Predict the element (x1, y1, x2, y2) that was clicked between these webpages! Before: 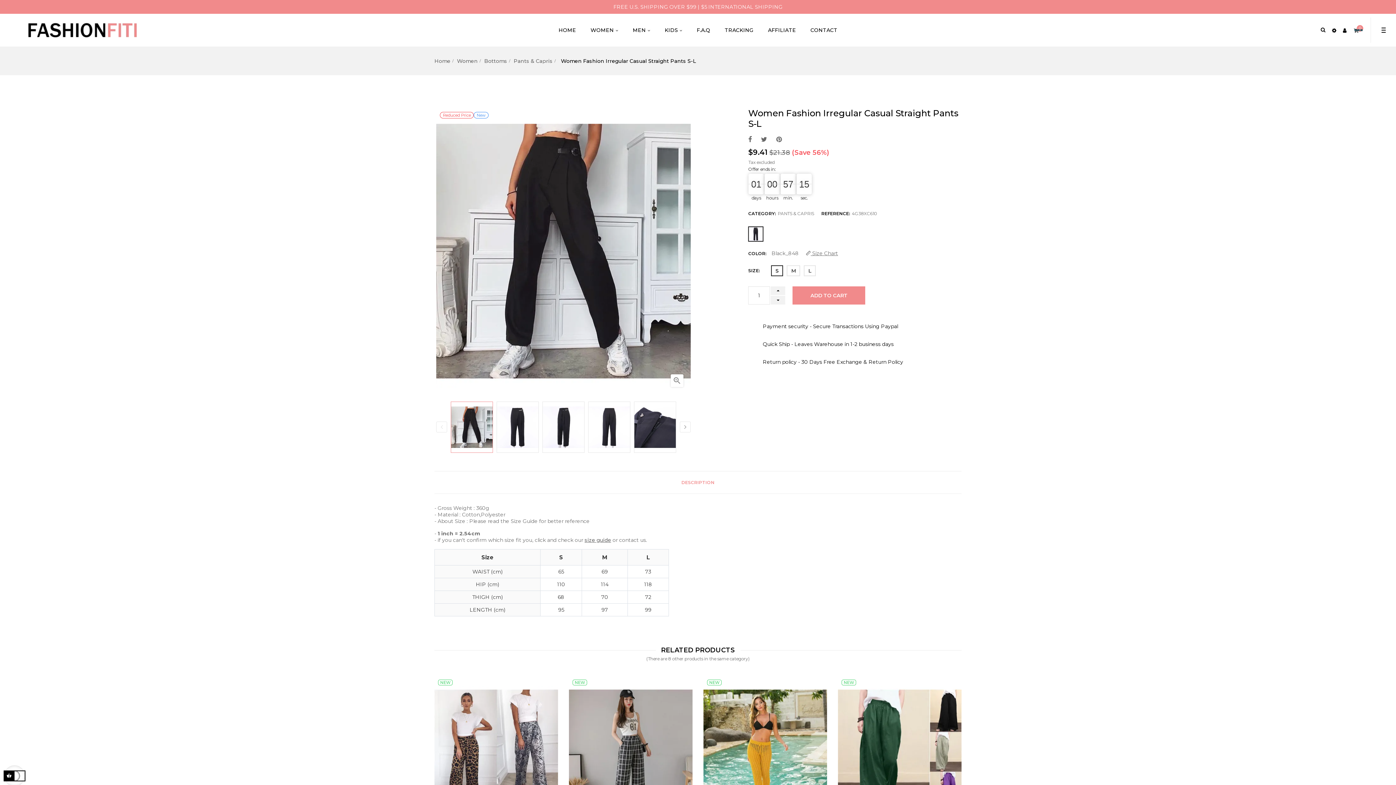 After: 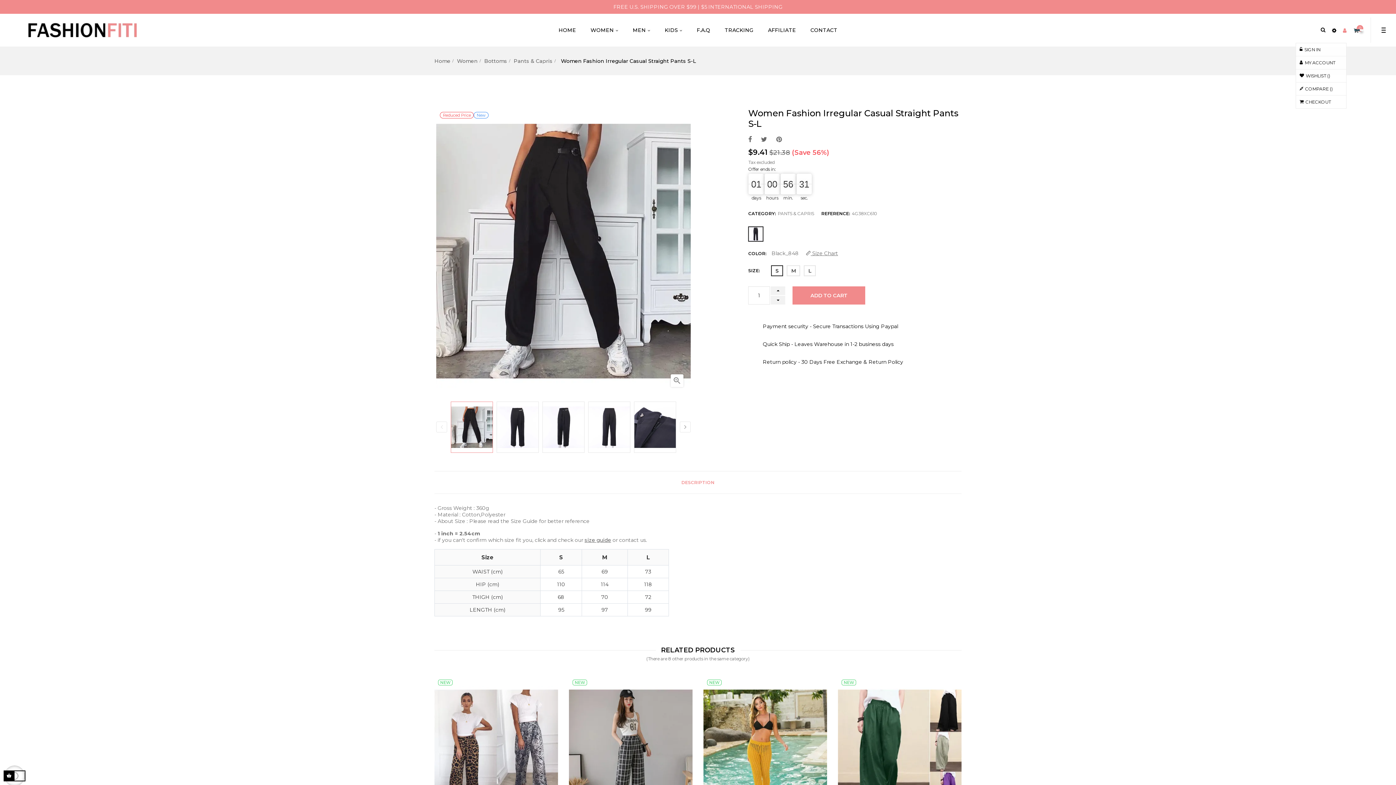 Action: bbox: (1343, 17, 1346, 42)